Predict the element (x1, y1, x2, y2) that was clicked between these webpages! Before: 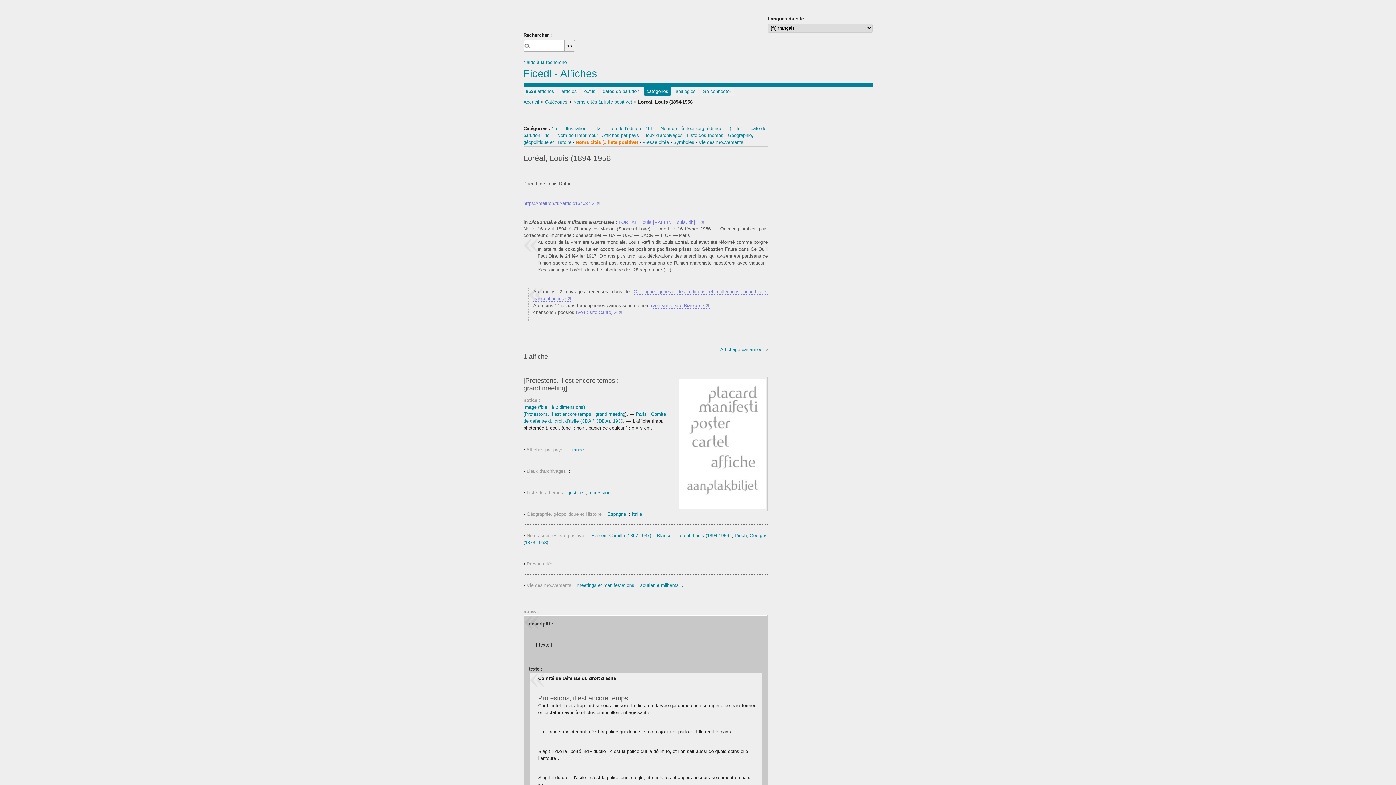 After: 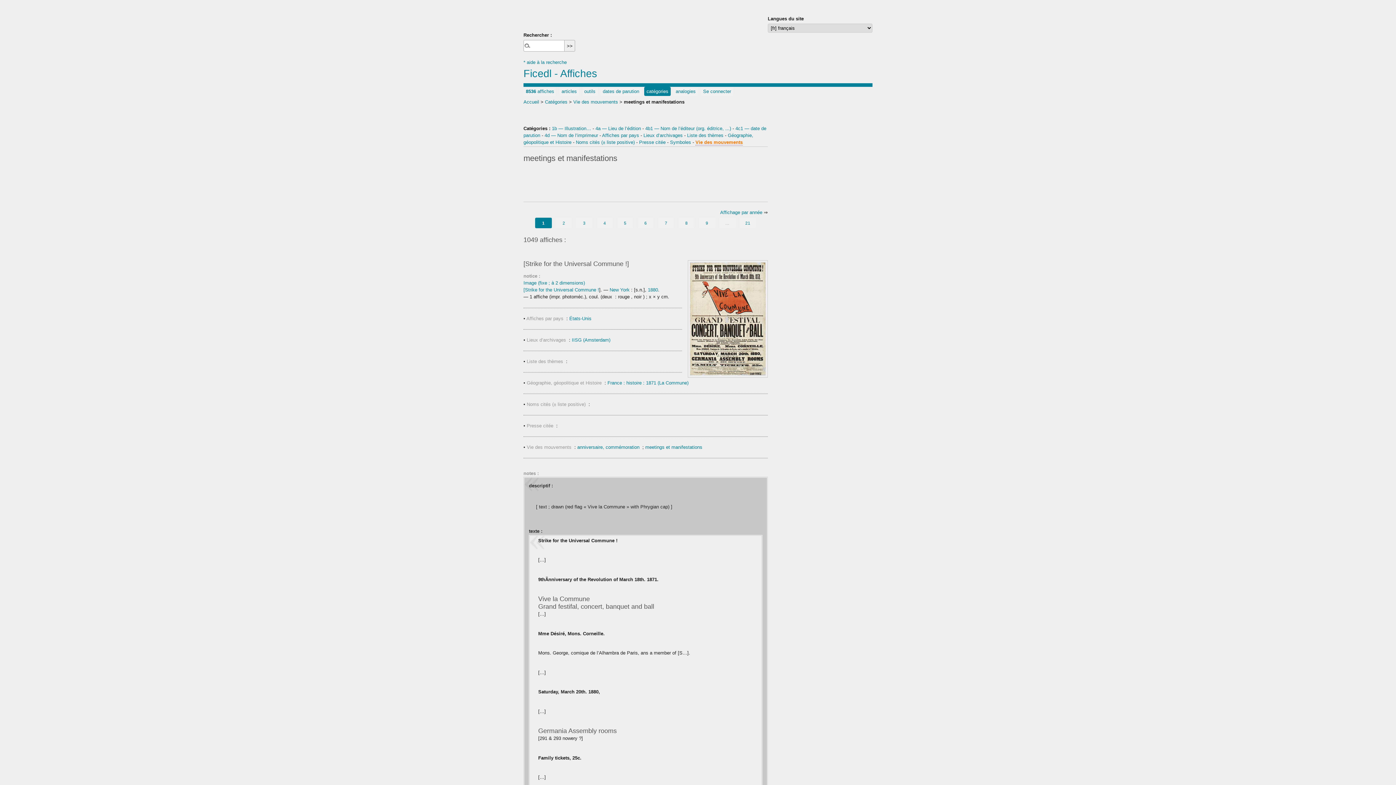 Action: label: meetings et manifestations  bbox: (577, 582, 636, 588)